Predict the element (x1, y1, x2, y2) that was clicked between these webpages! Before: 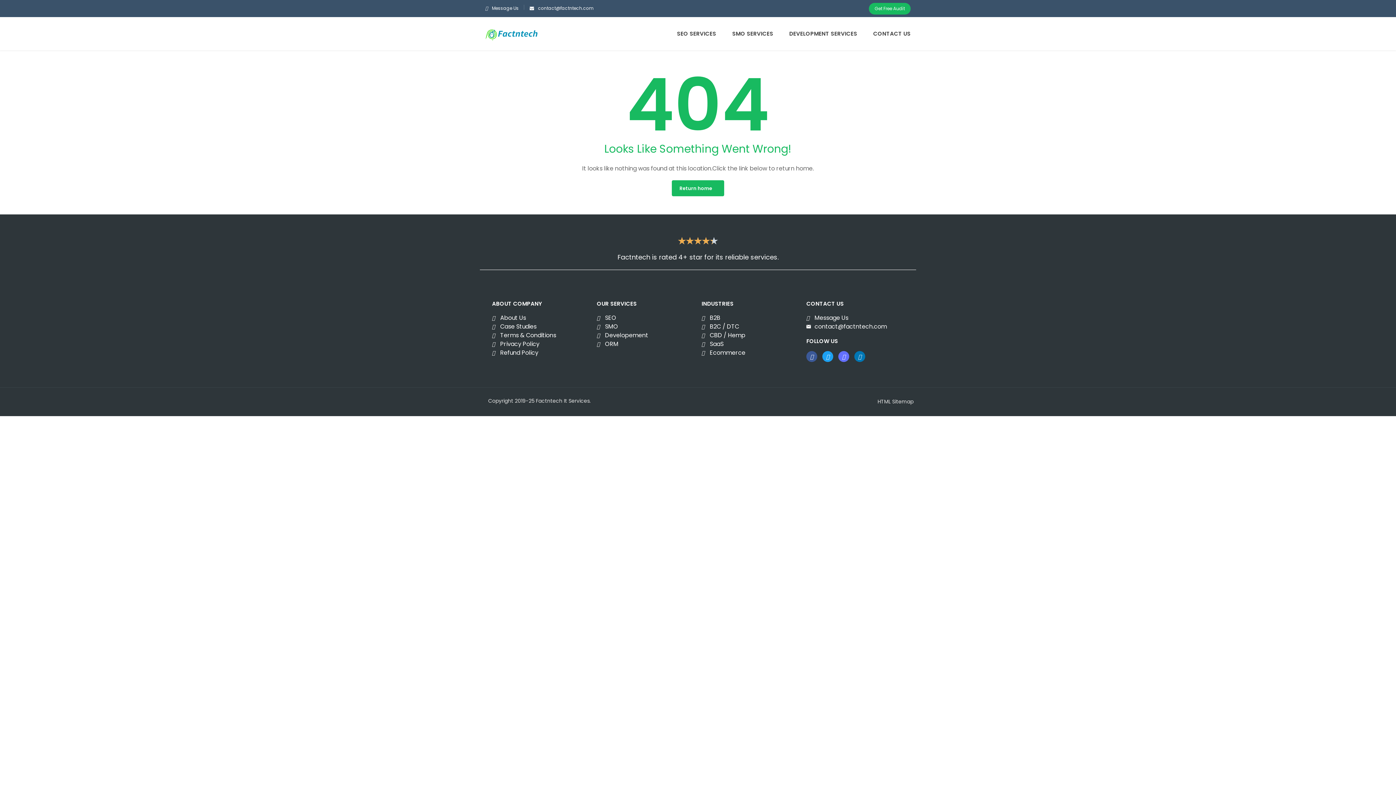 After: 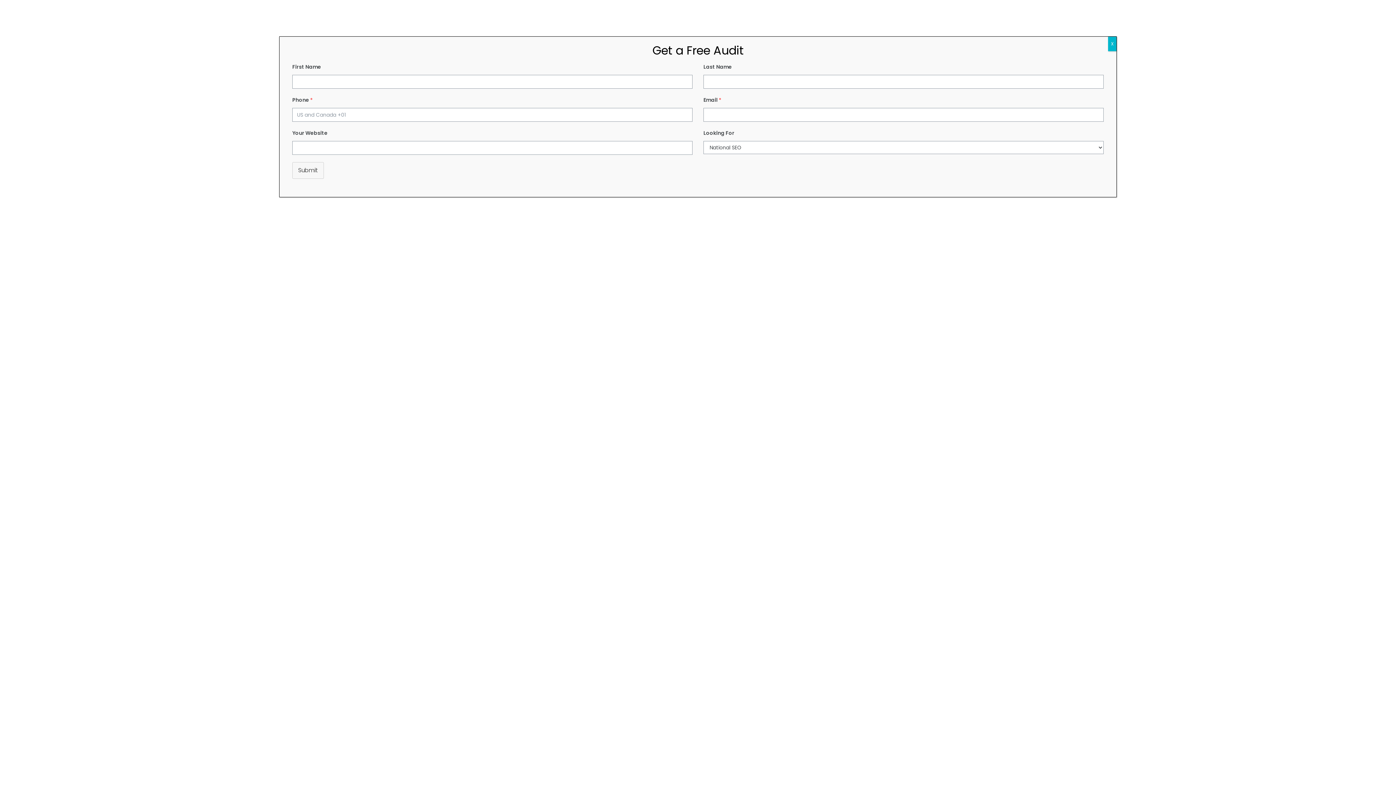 Action: label: Get Free Audit bbox: (869, 2, 910, 14)